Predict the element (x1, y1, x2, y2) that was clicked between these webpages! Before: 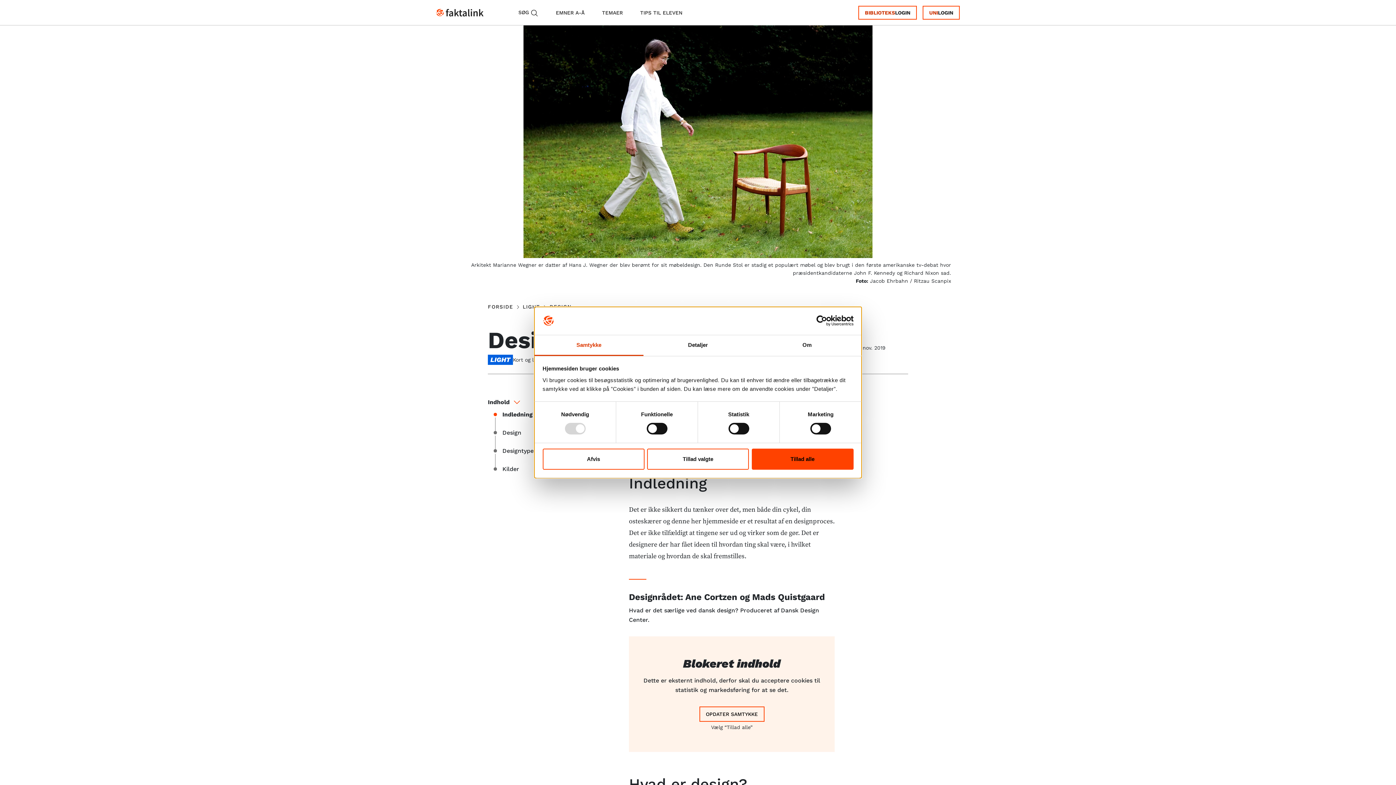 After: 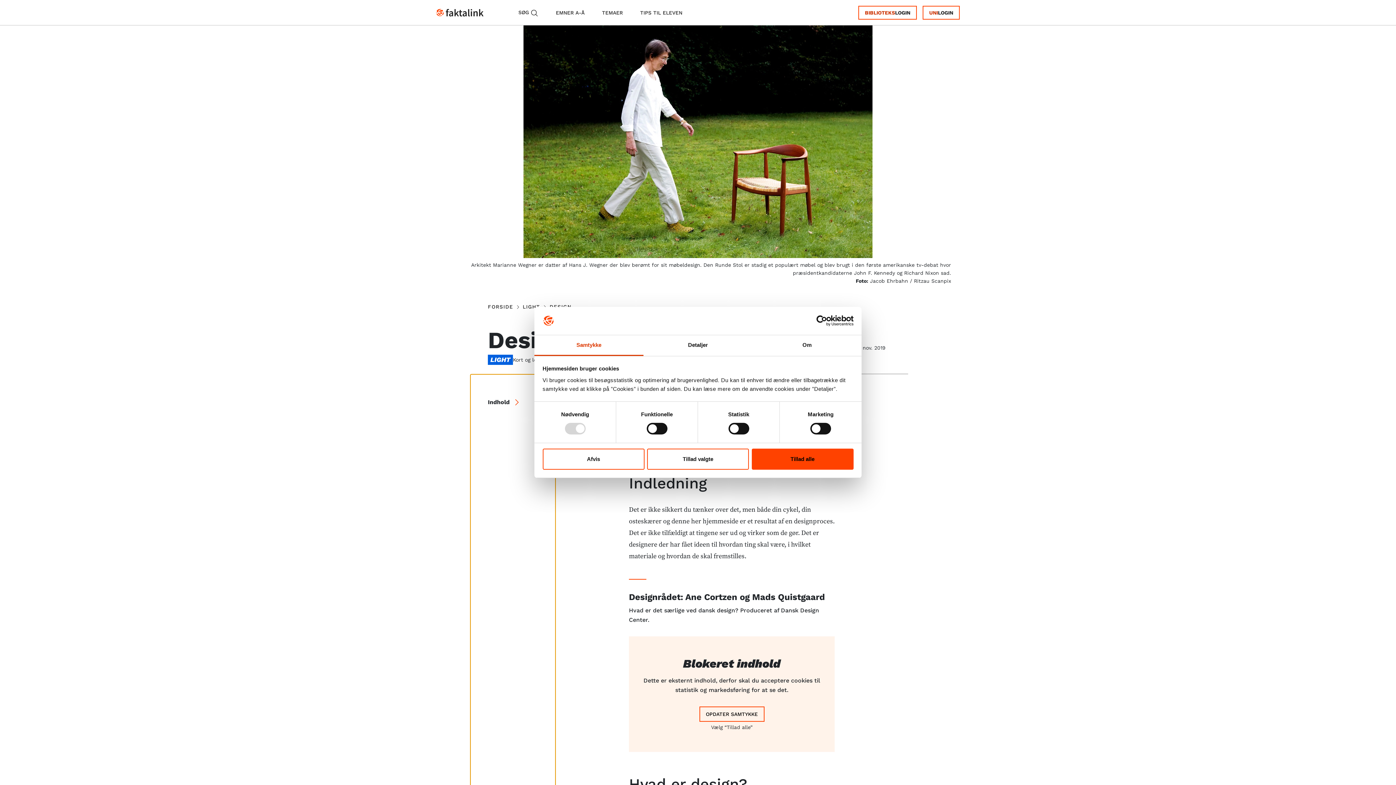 Action: bbox: (488, 397, 555, 407) label: Indhold